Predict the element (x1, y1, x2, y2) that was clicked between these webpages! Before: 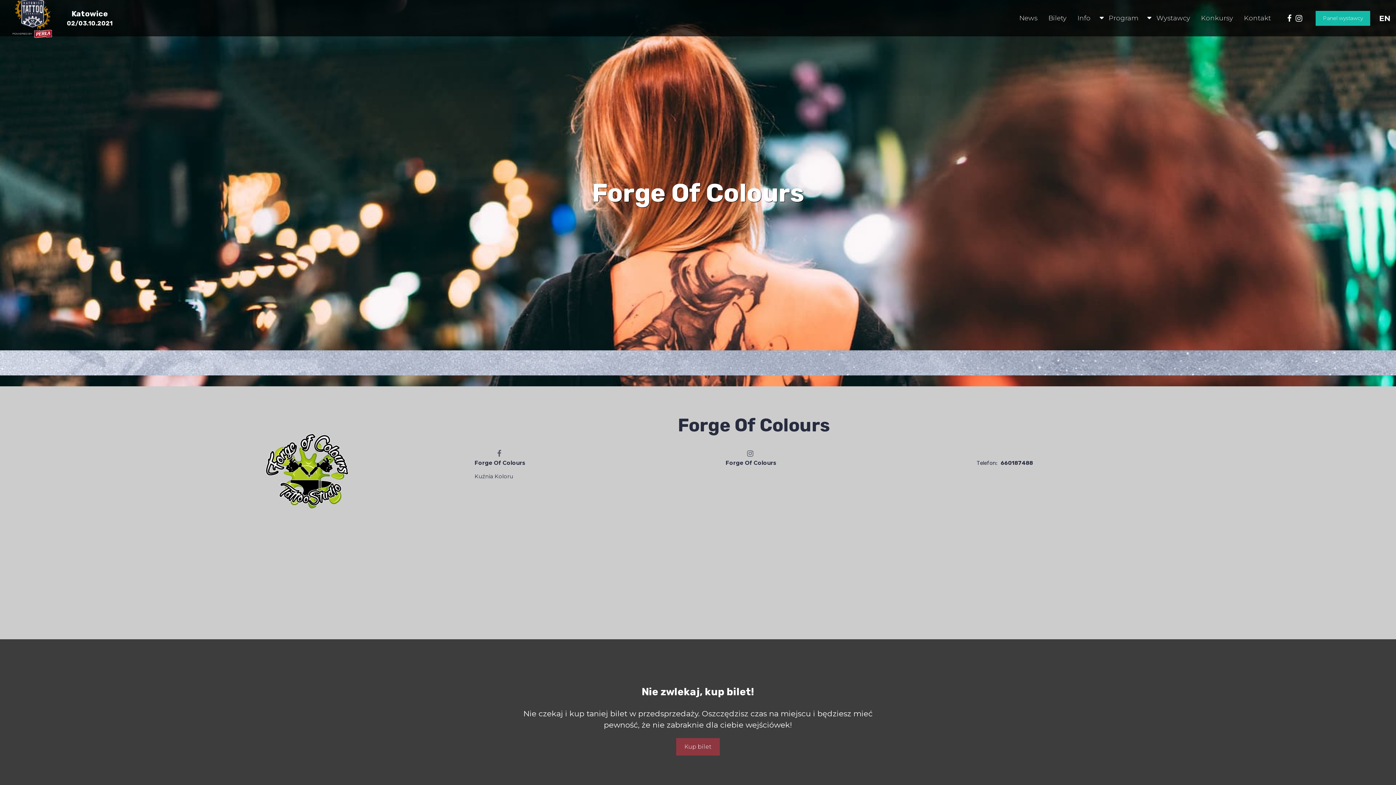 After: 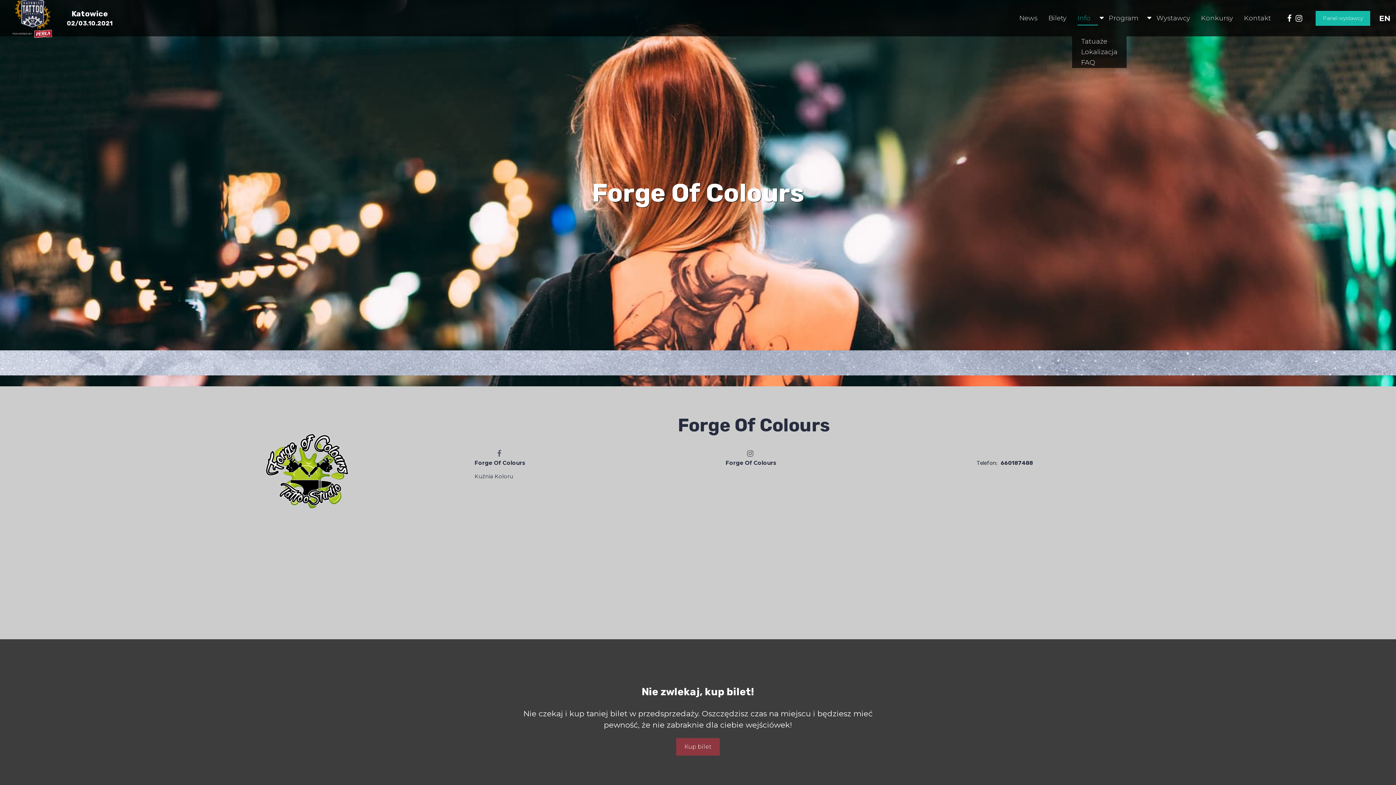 Action: label: Info bbox: (1072, 0, 1096, 36)